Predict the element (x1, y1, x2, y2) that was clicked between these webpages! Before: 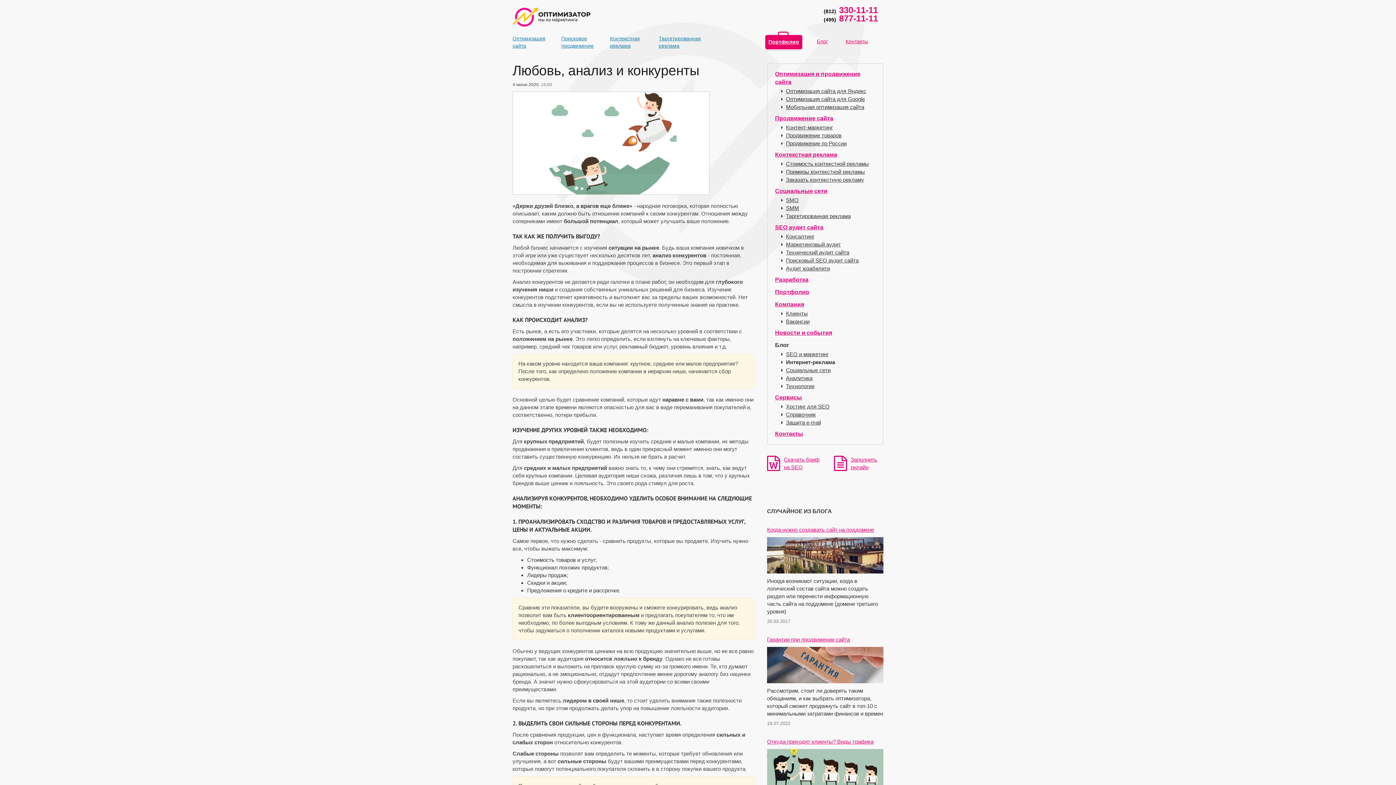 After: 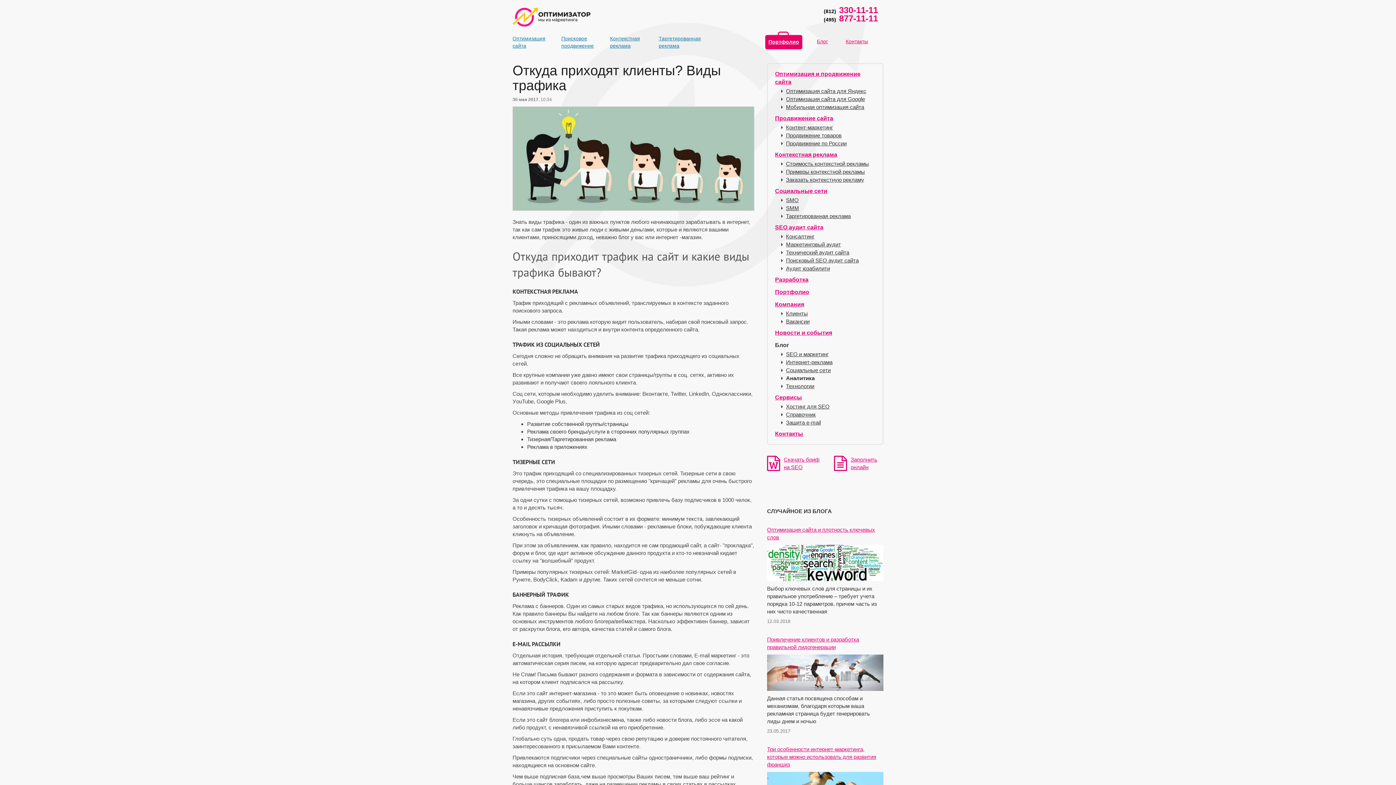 Action: bbox: (767, 749, 883, 785) label:  